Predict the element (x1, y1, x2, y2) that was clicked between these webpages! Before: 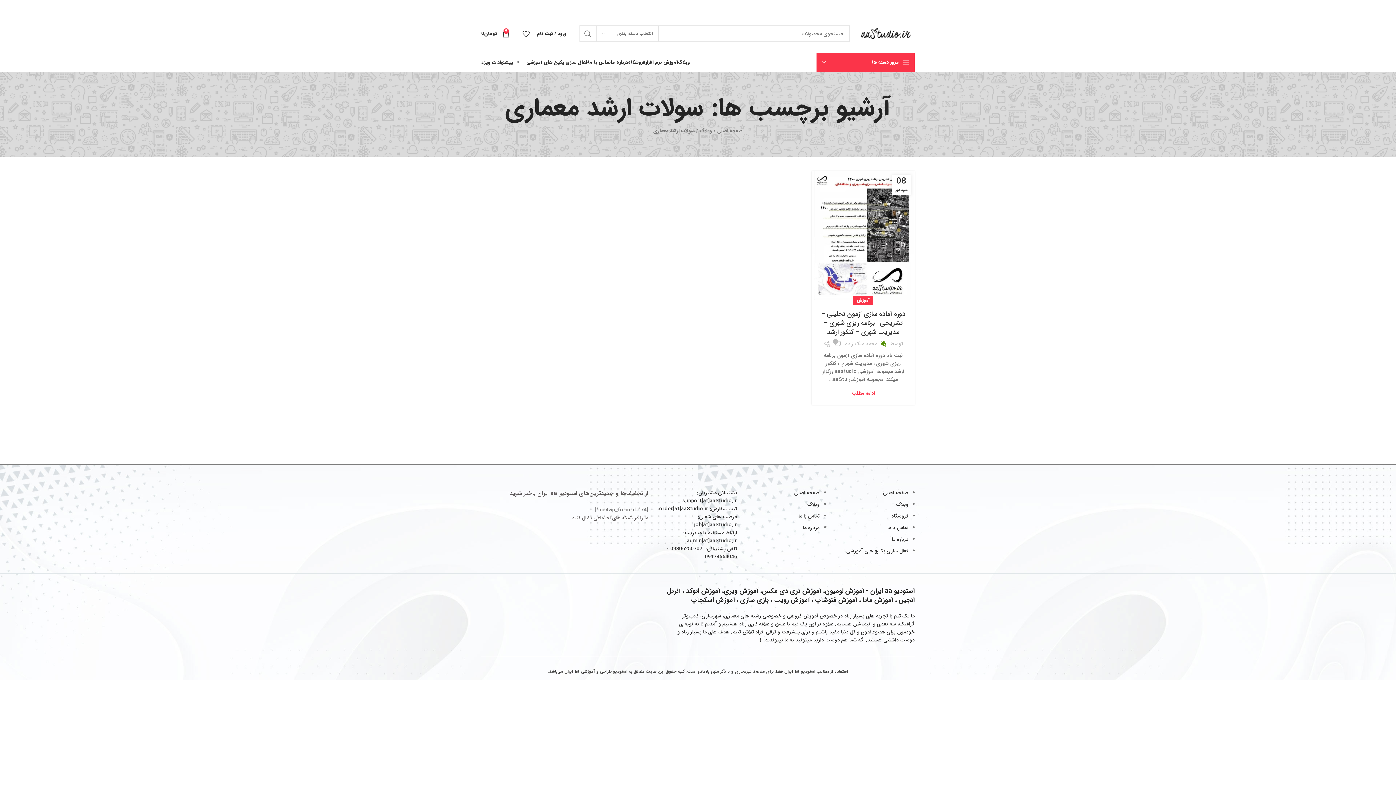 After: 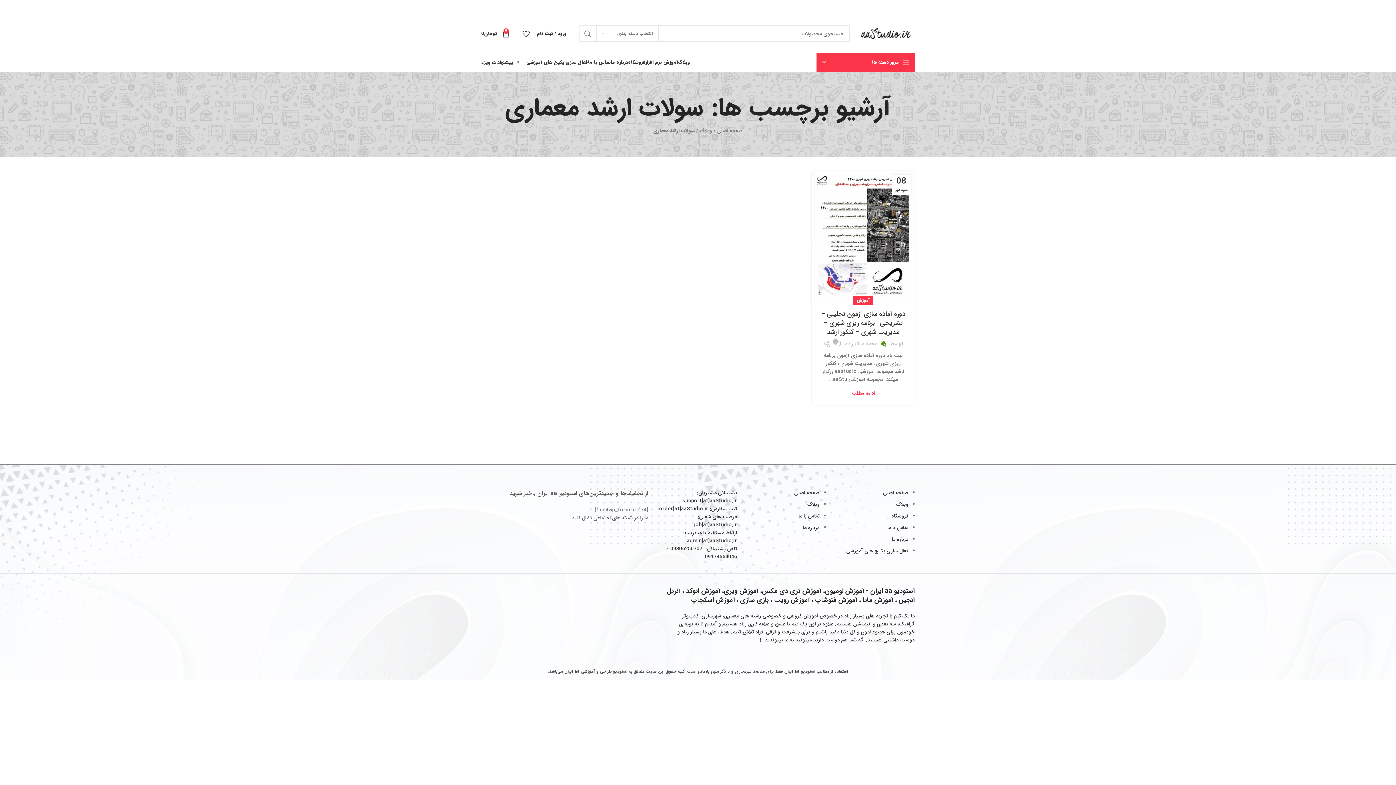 Action: bbox: (622, 524, 626, 529) label: لینک شبکه اجتماعی تلگرام